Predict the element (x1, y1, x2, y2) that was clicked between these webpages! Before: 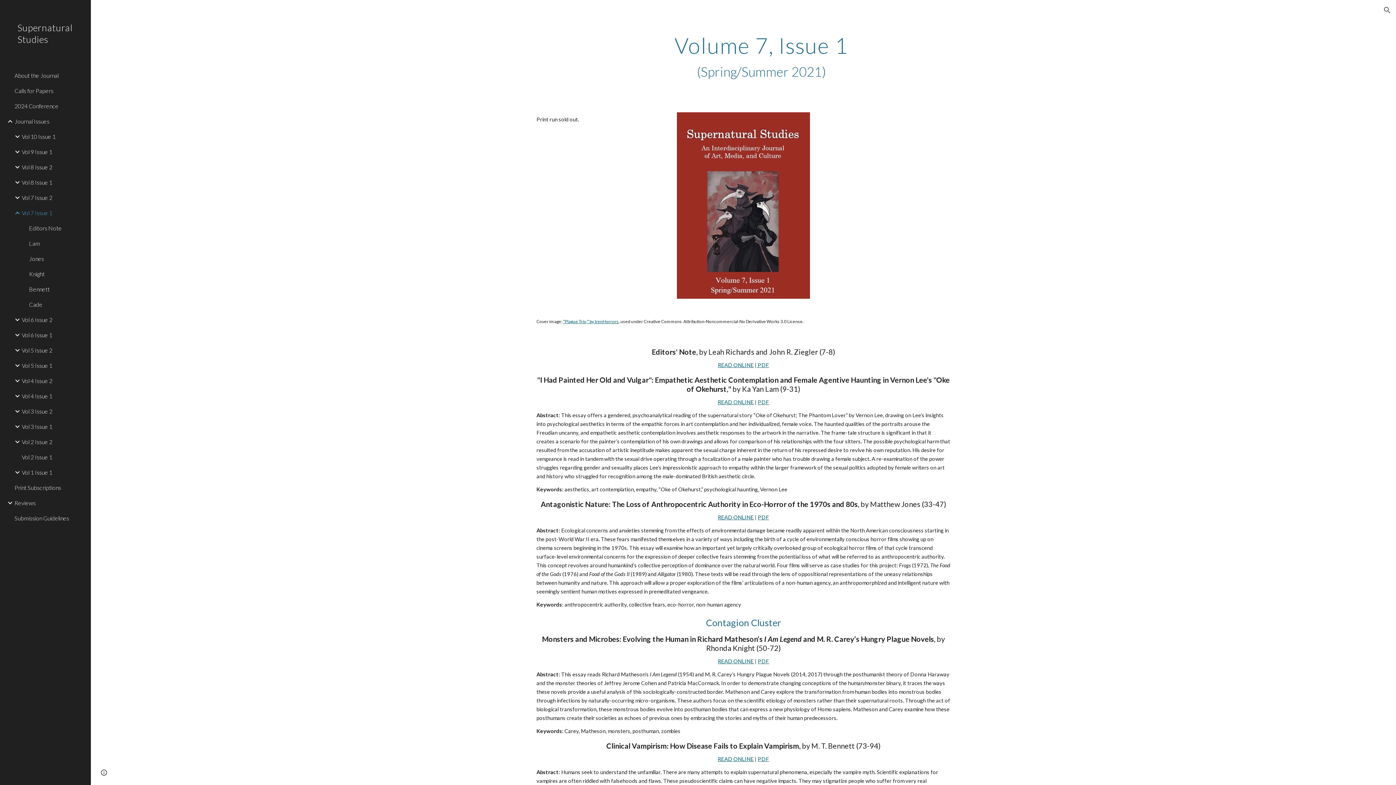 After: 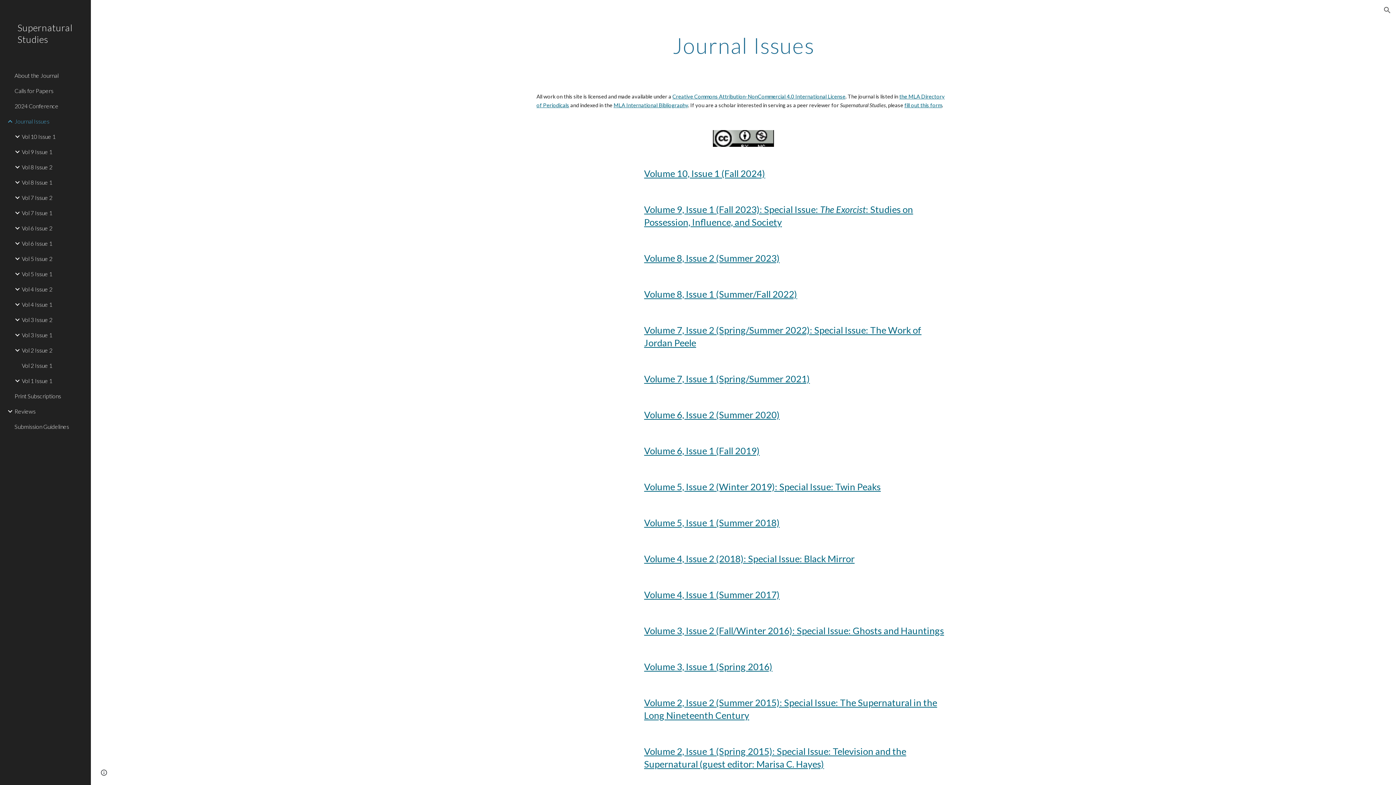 Action: bbox: (13, 113, 86, 128) label: Journal Issues